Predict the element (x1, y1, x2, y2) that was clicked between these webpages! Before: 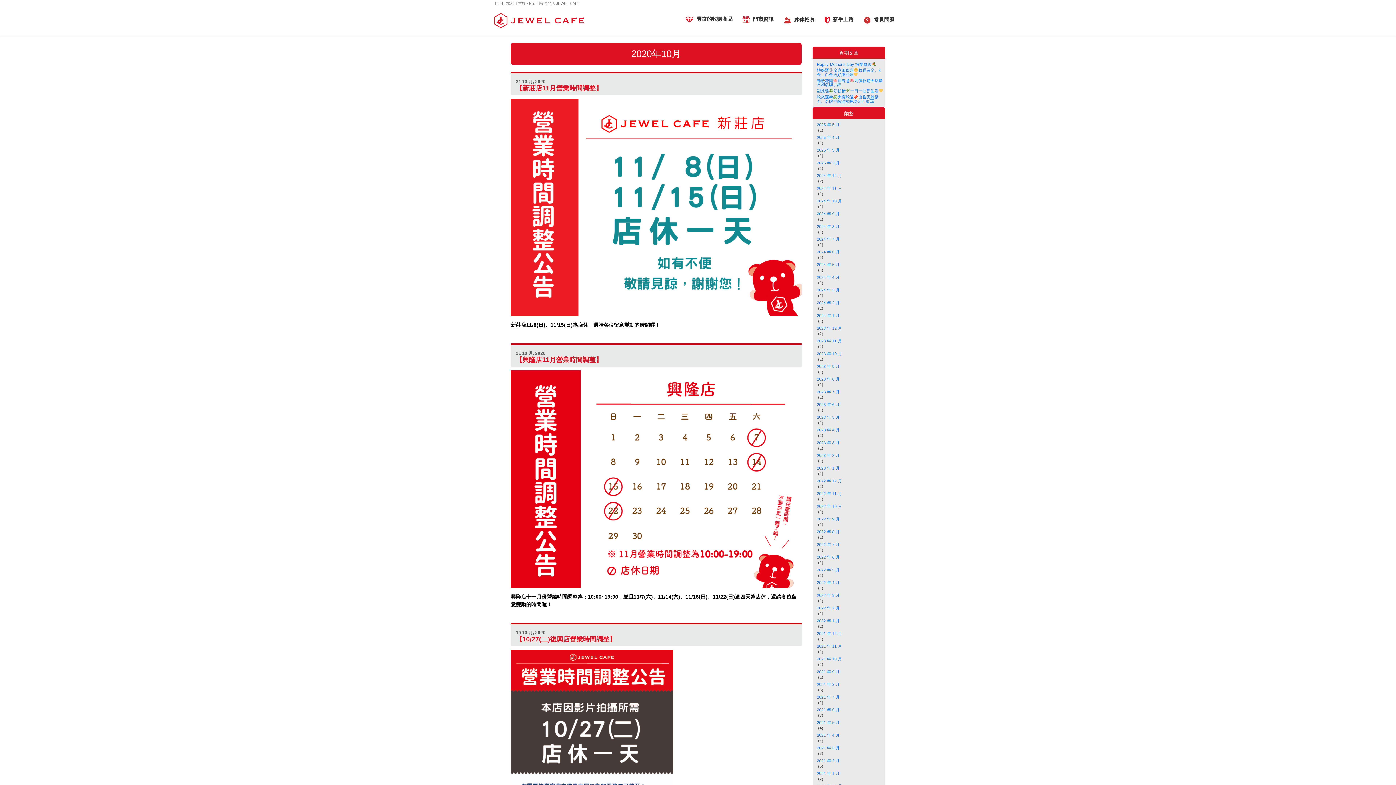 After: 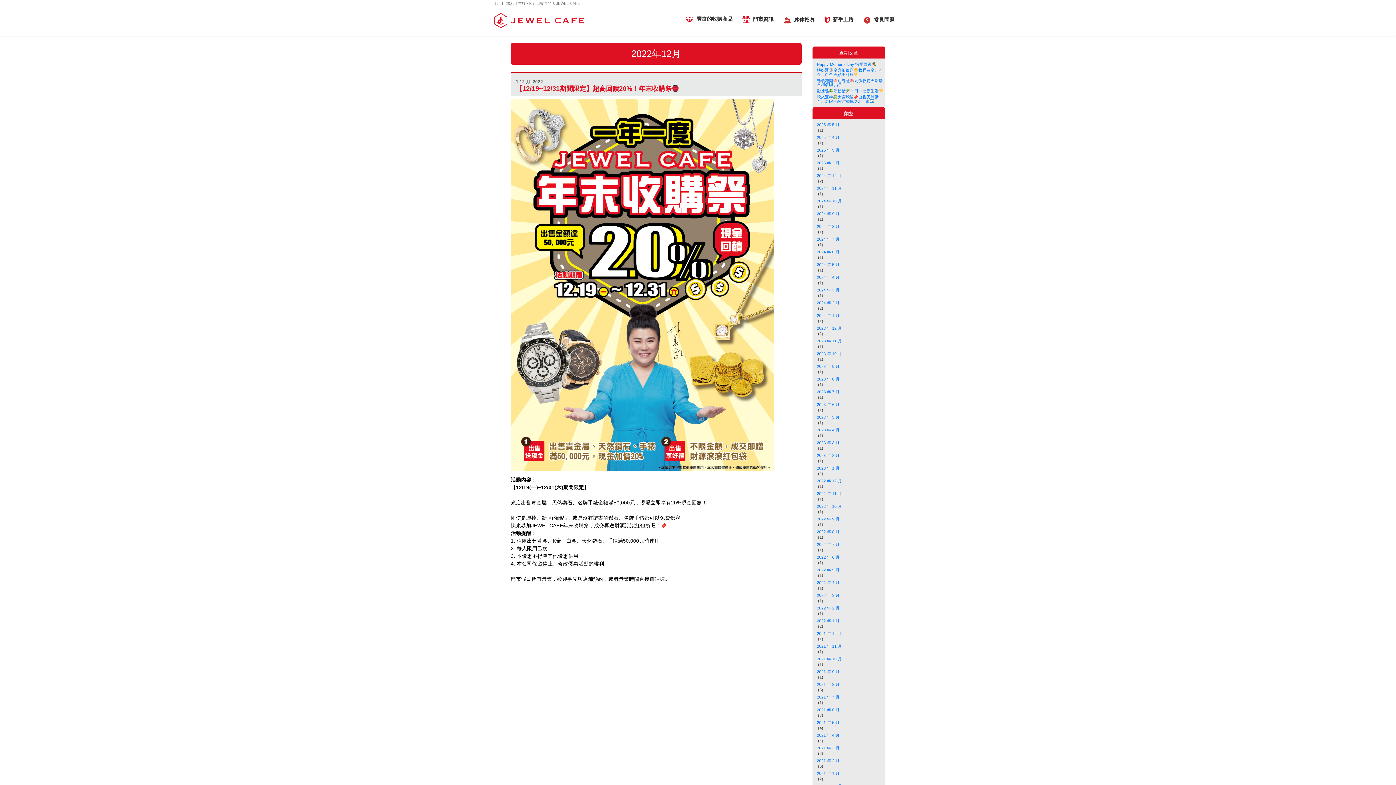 Action: bbox: (817, 479, 883, 483) label: 2022 年 12 月